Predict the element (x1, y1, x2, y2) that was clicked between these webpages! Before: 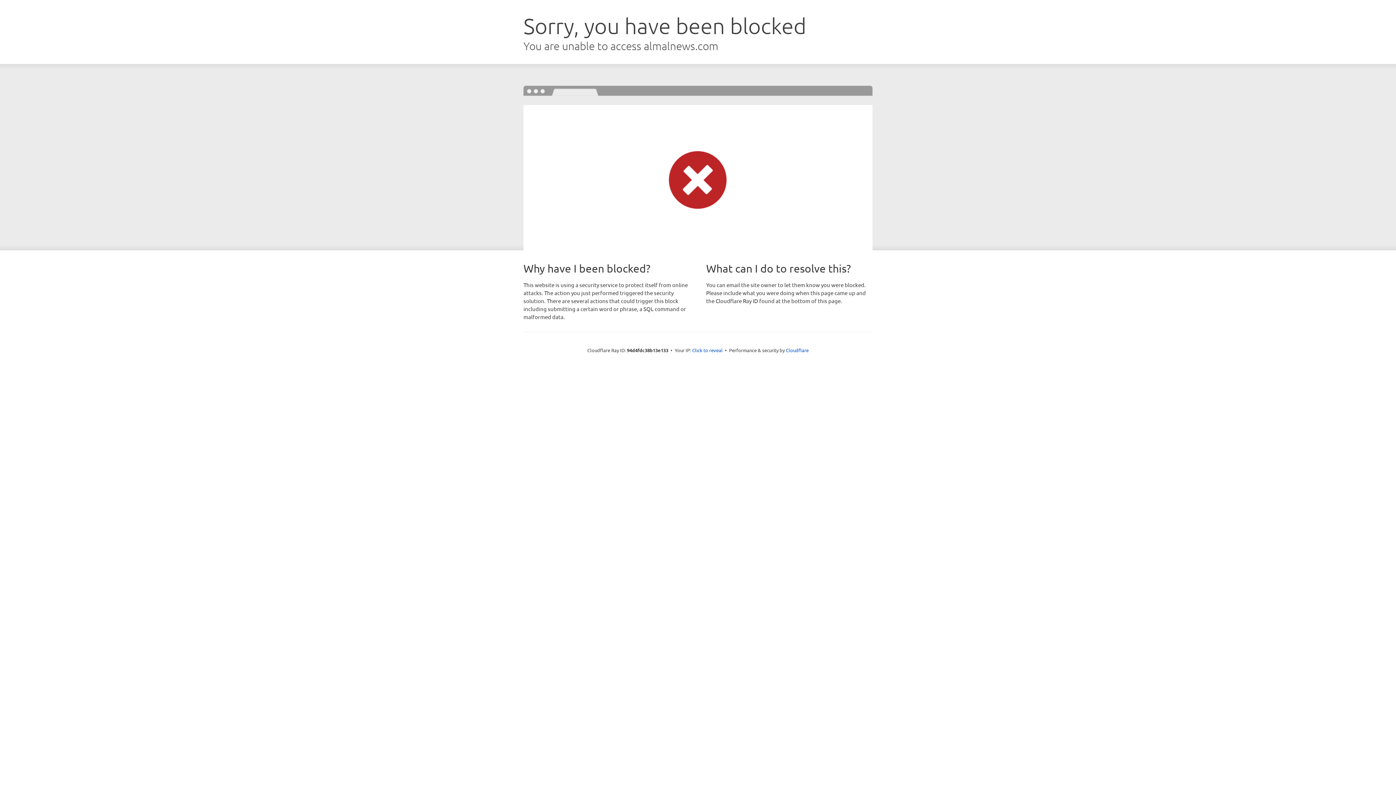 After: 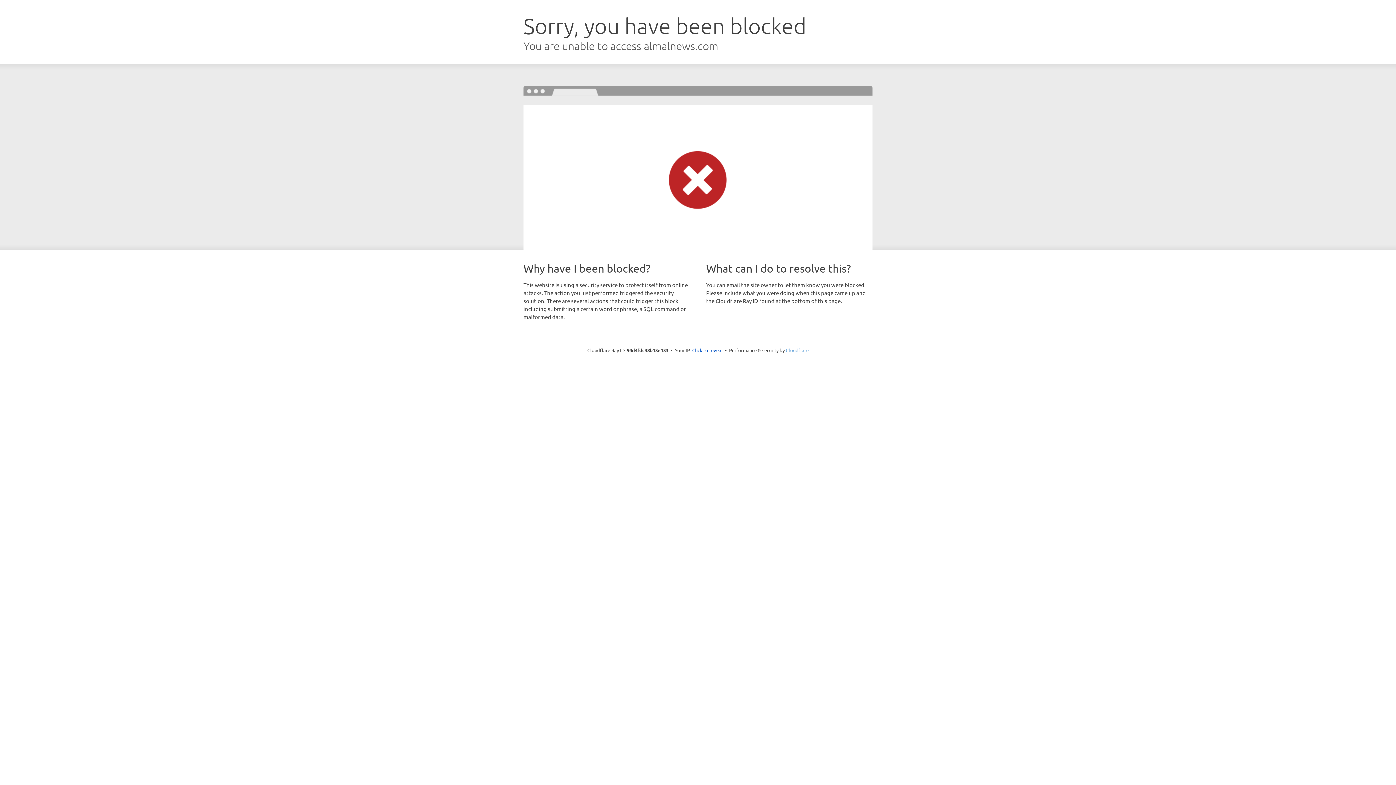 Action: label: Cloudflare bbox: (786, 347, 808, 353)